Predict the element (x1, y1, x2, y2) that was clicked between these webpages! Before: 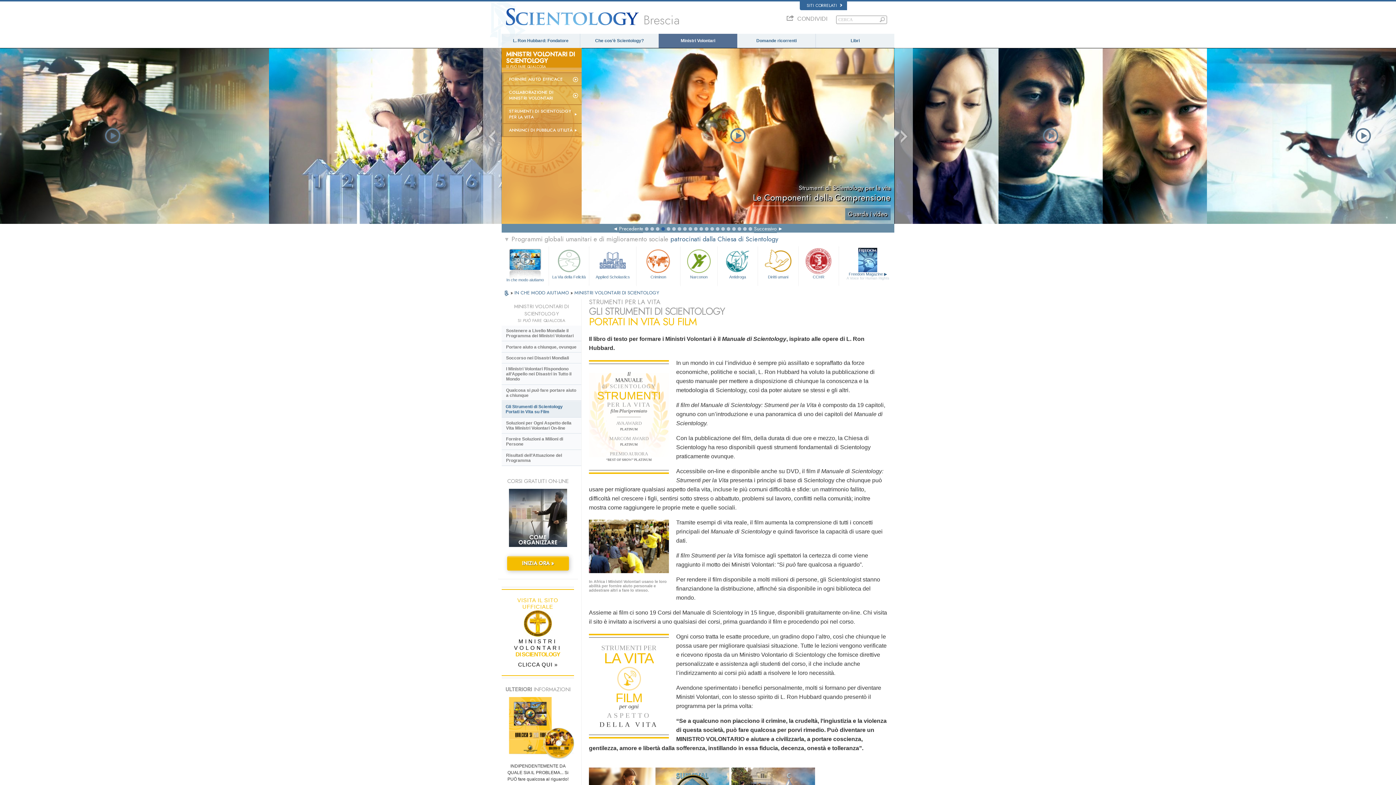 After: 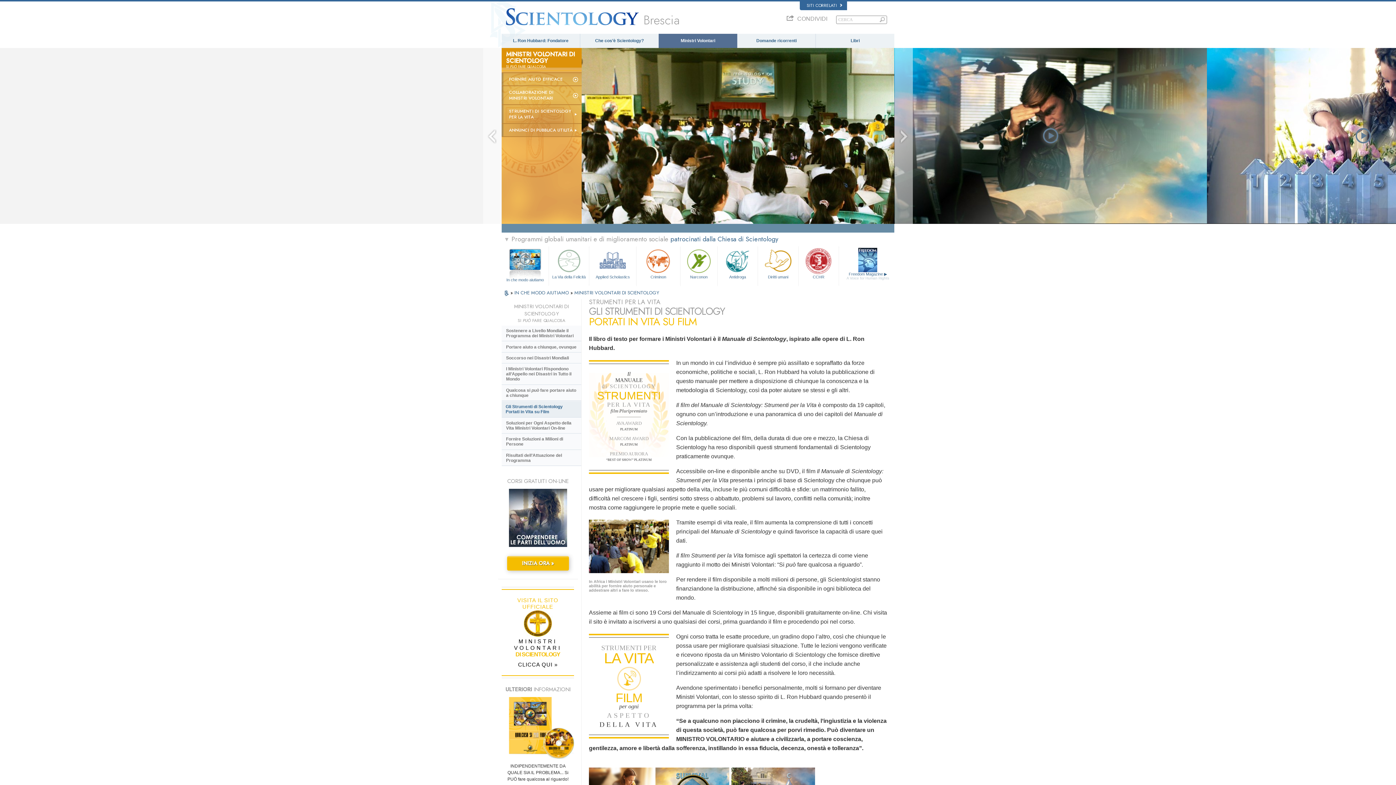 Action: bbox: (501, 85, 581, 104) label: COLLABORAZIONE DI MINISTRI VOLONTARI